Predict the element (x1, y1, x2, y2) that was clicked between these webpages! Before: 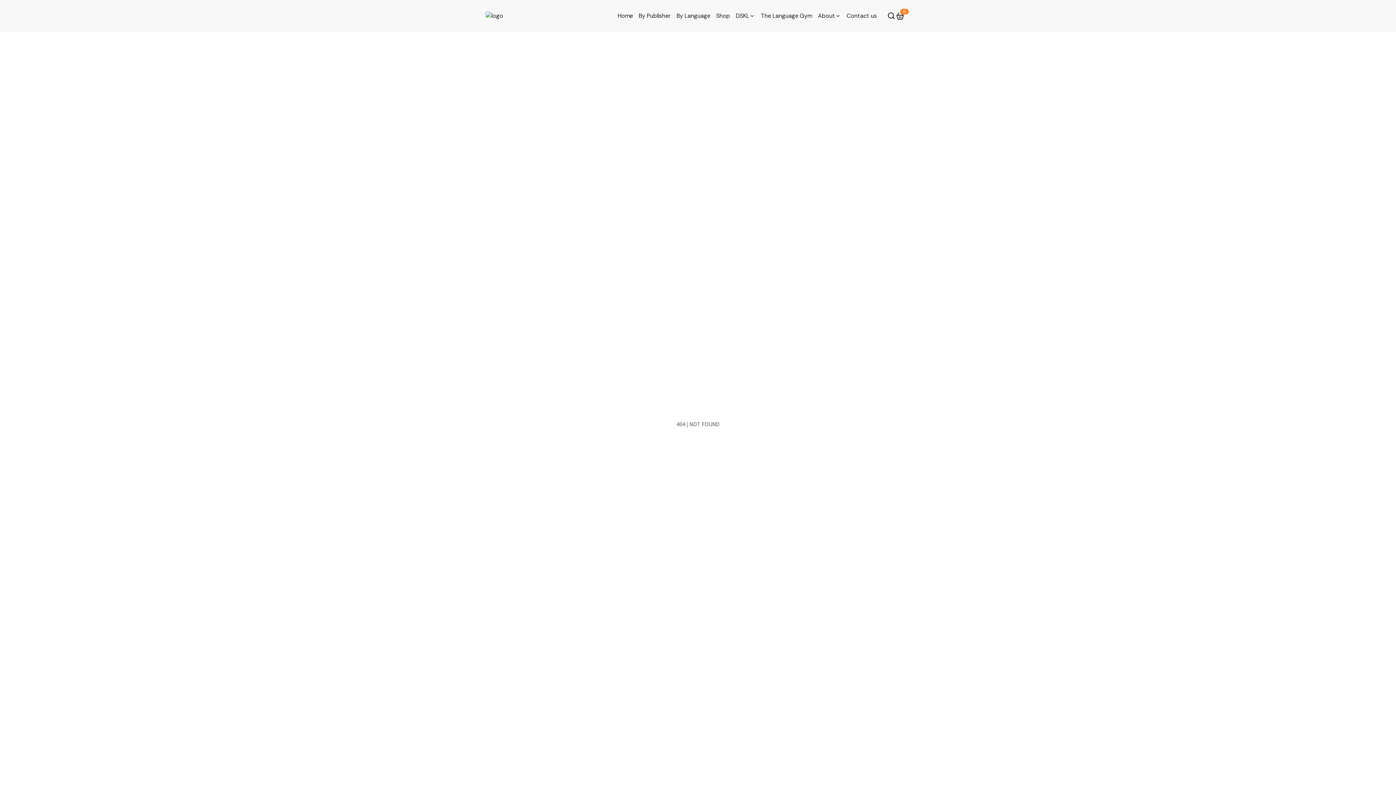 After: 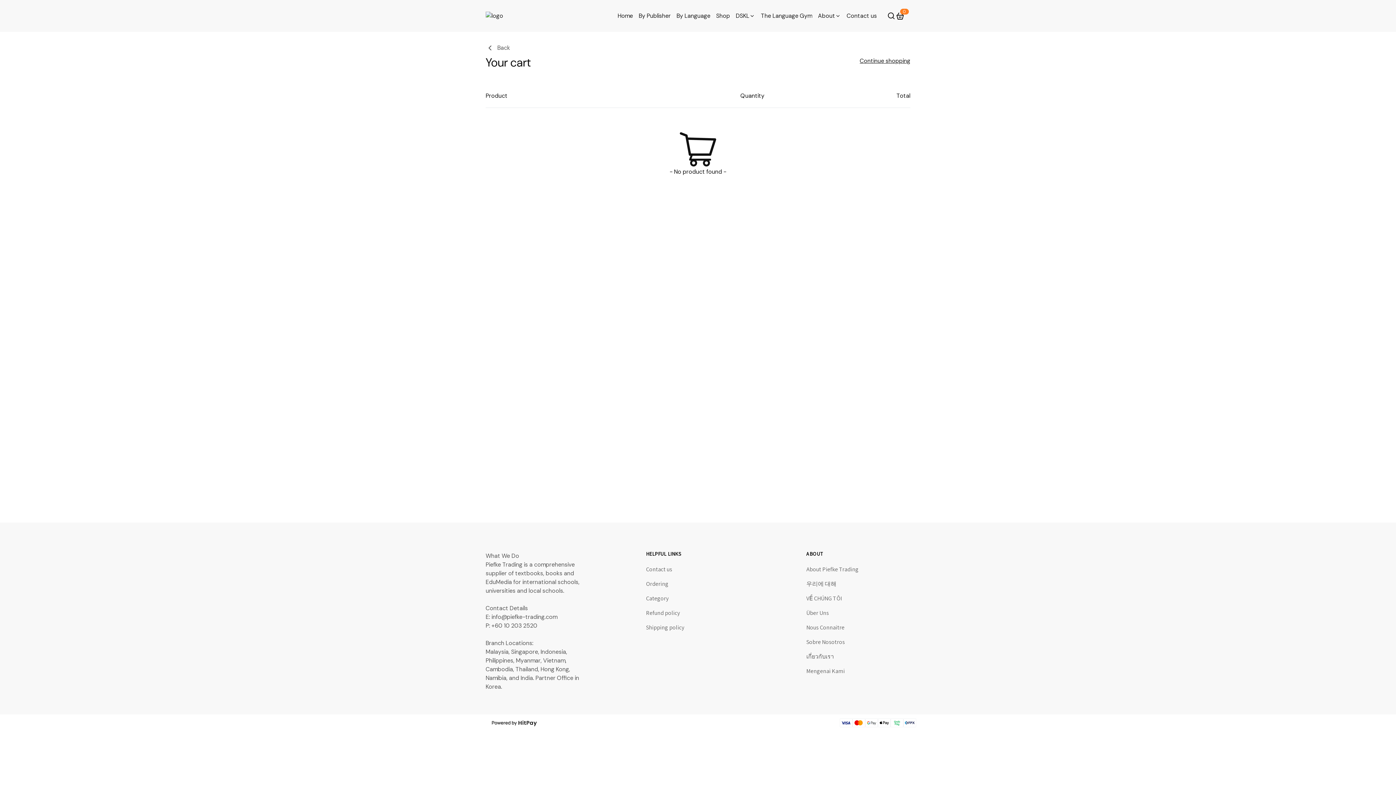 Action: label: Cart bbox: (896, 12, 904, 21)